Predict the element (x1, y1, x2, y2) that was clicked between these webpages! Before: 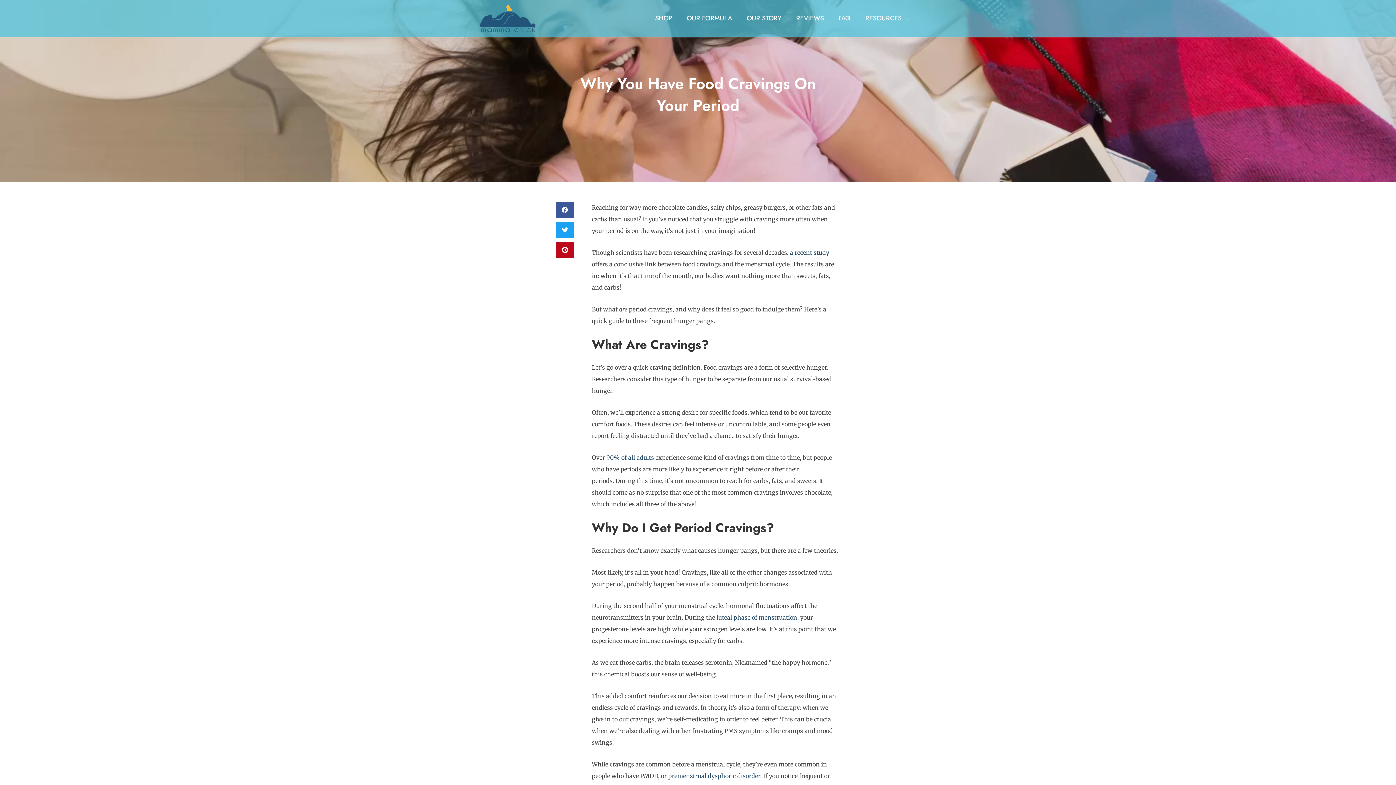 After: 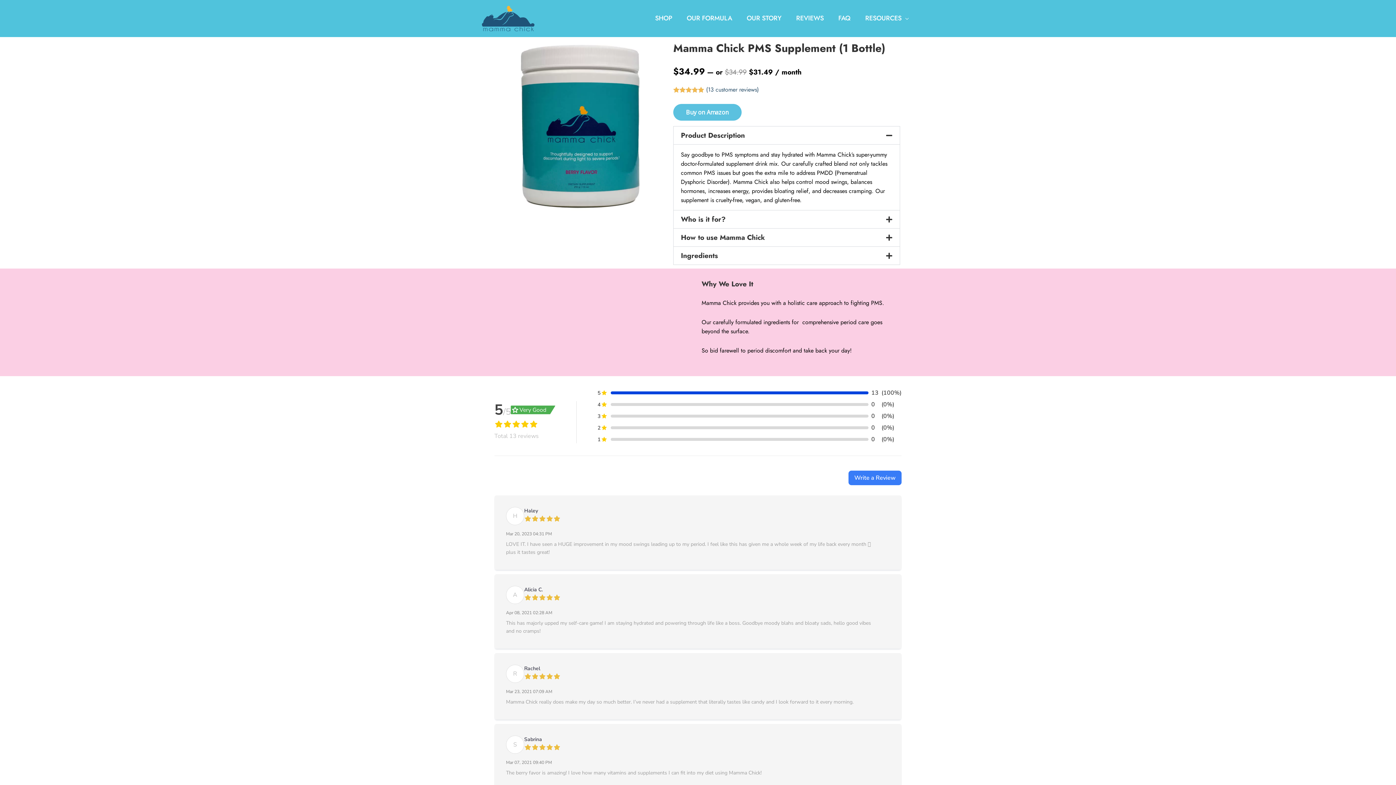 Action: label: SHOP bbox: (648, 10, 679, 25)